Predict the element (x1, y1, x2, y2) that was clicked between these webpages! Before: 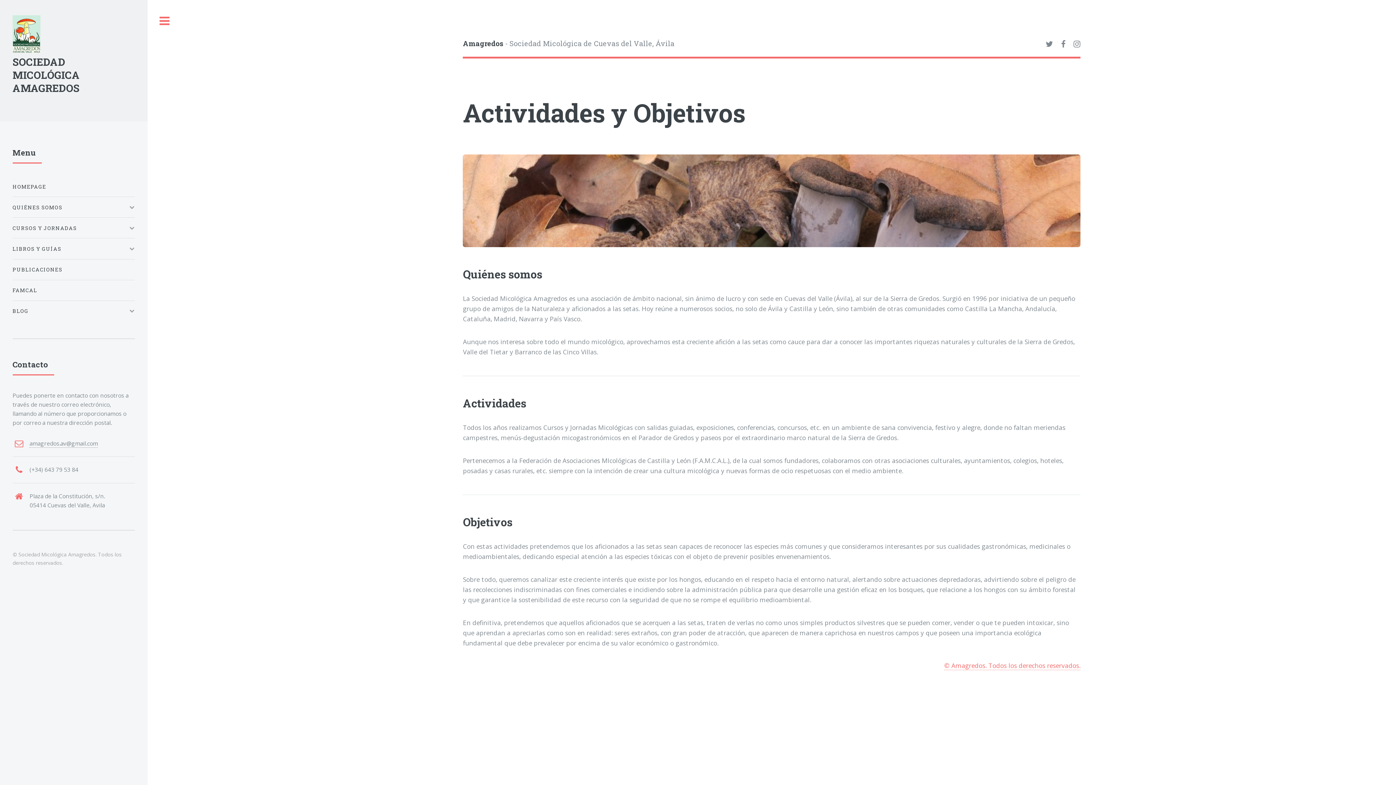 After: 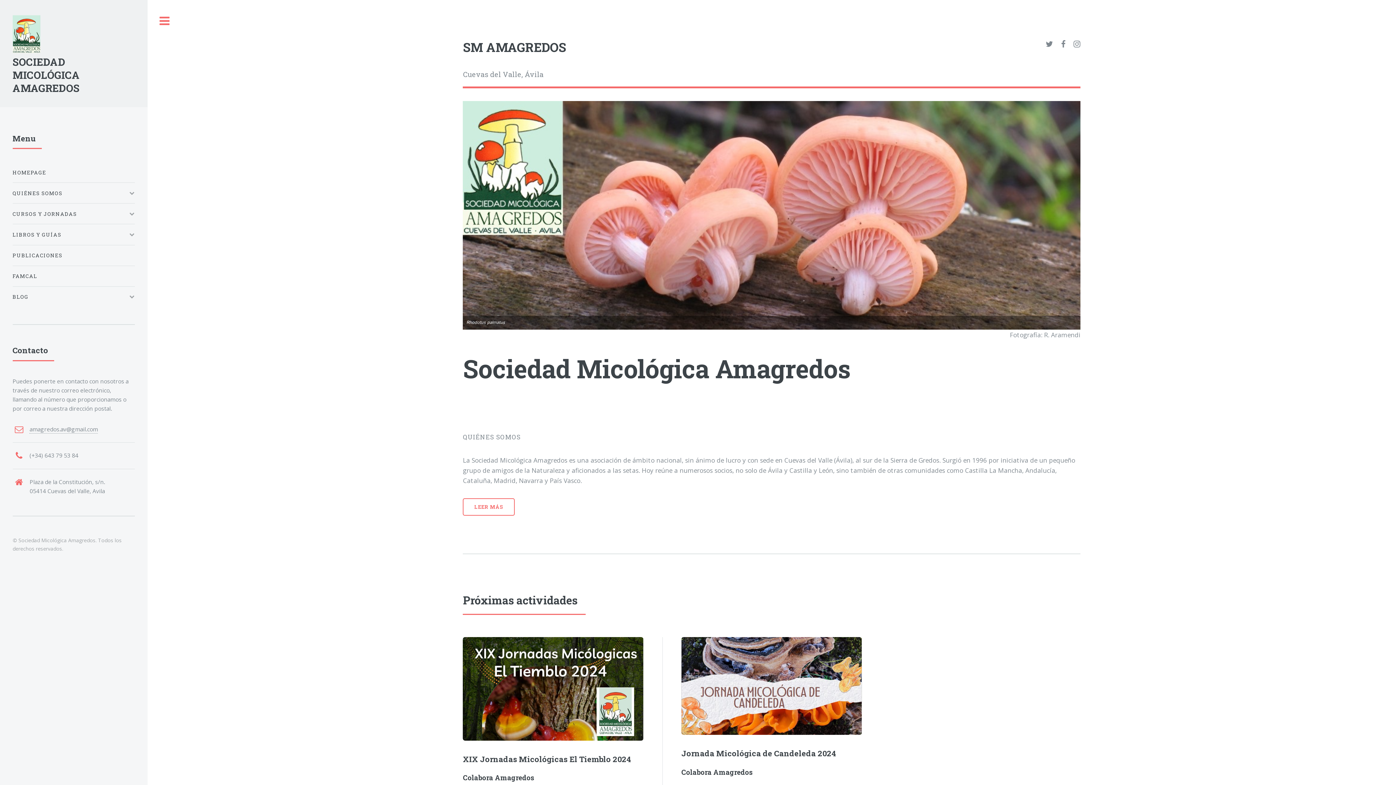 Action: label: HOMEPAGE bbox: (12, 179, 134, 193)